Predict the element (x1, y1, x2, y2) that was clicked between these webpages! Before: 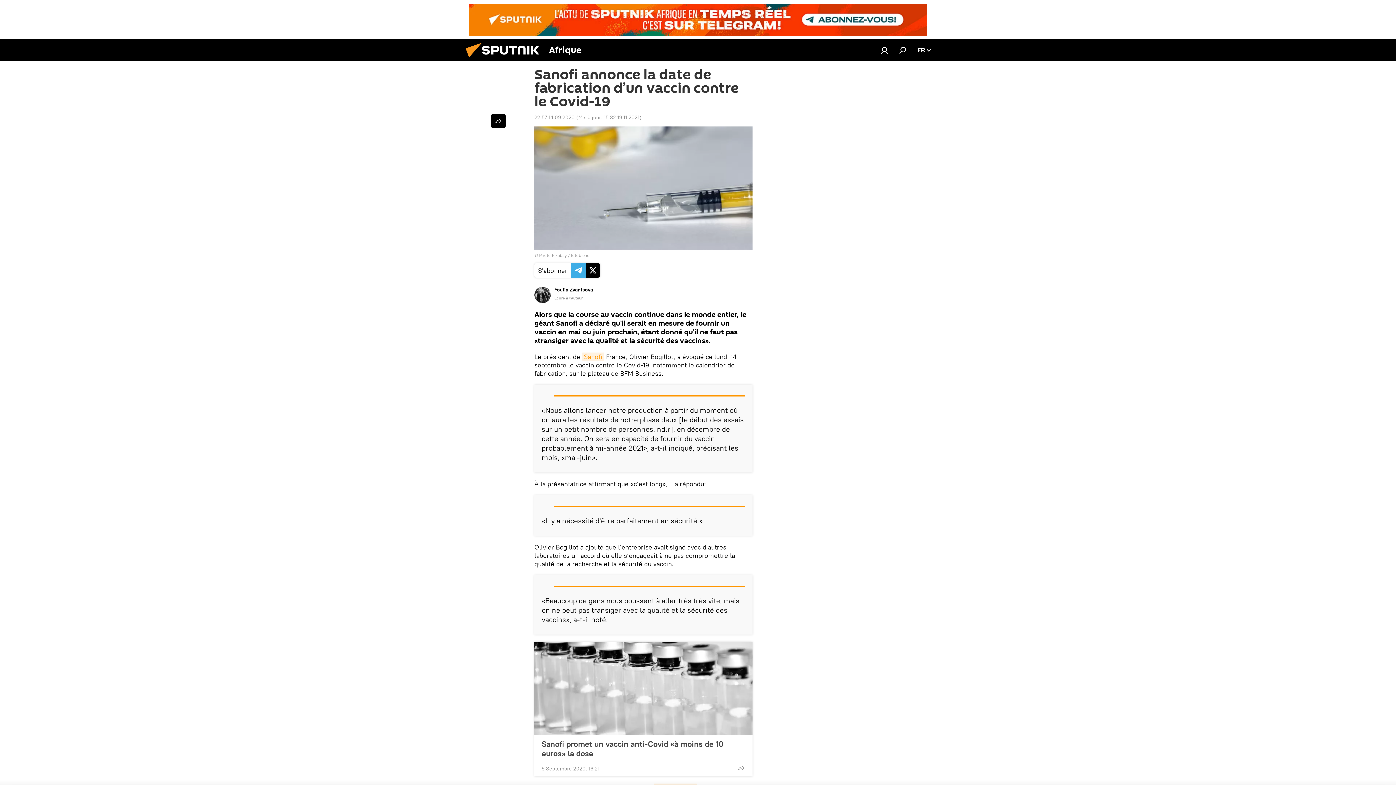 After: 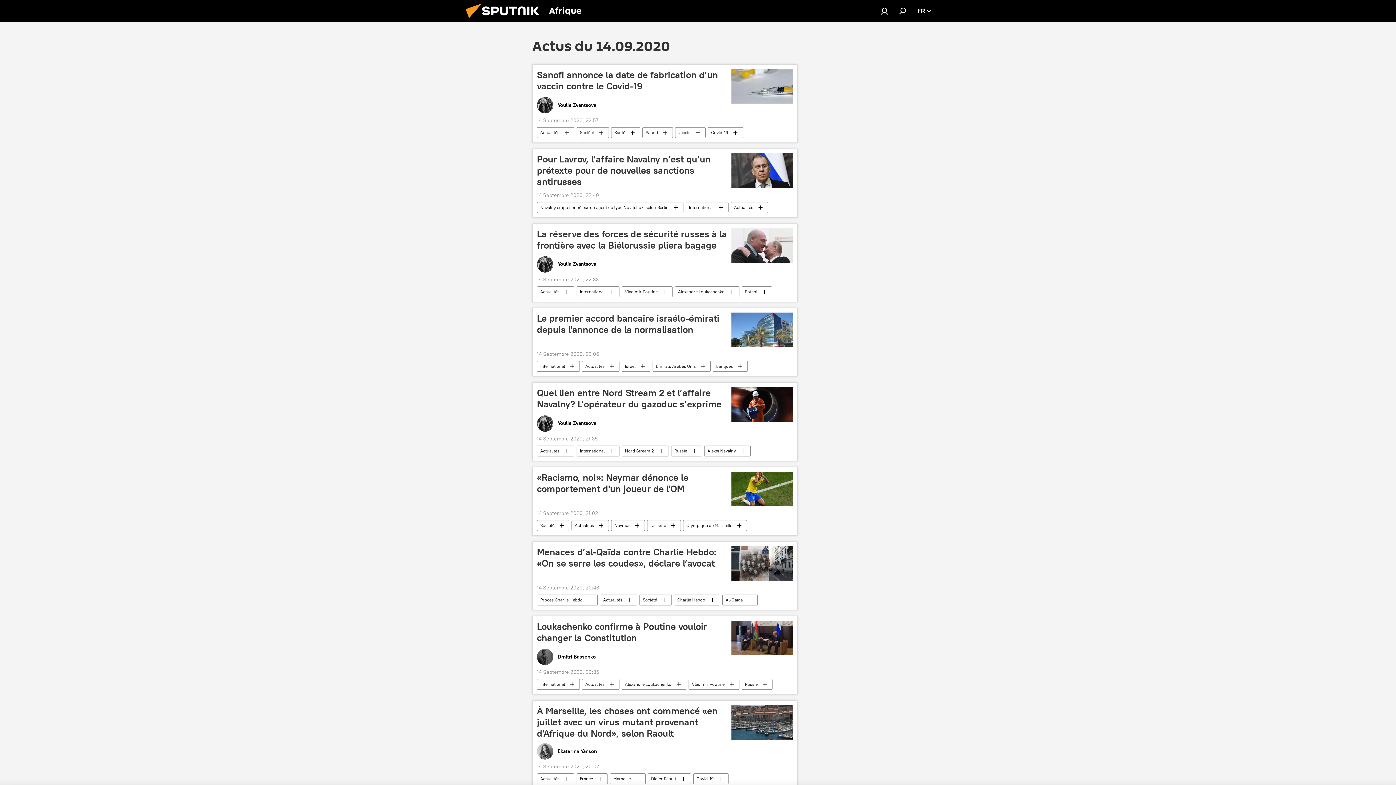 Action: label: 22:57 14.09.2020 bbox: (534, 114, 574, 120)